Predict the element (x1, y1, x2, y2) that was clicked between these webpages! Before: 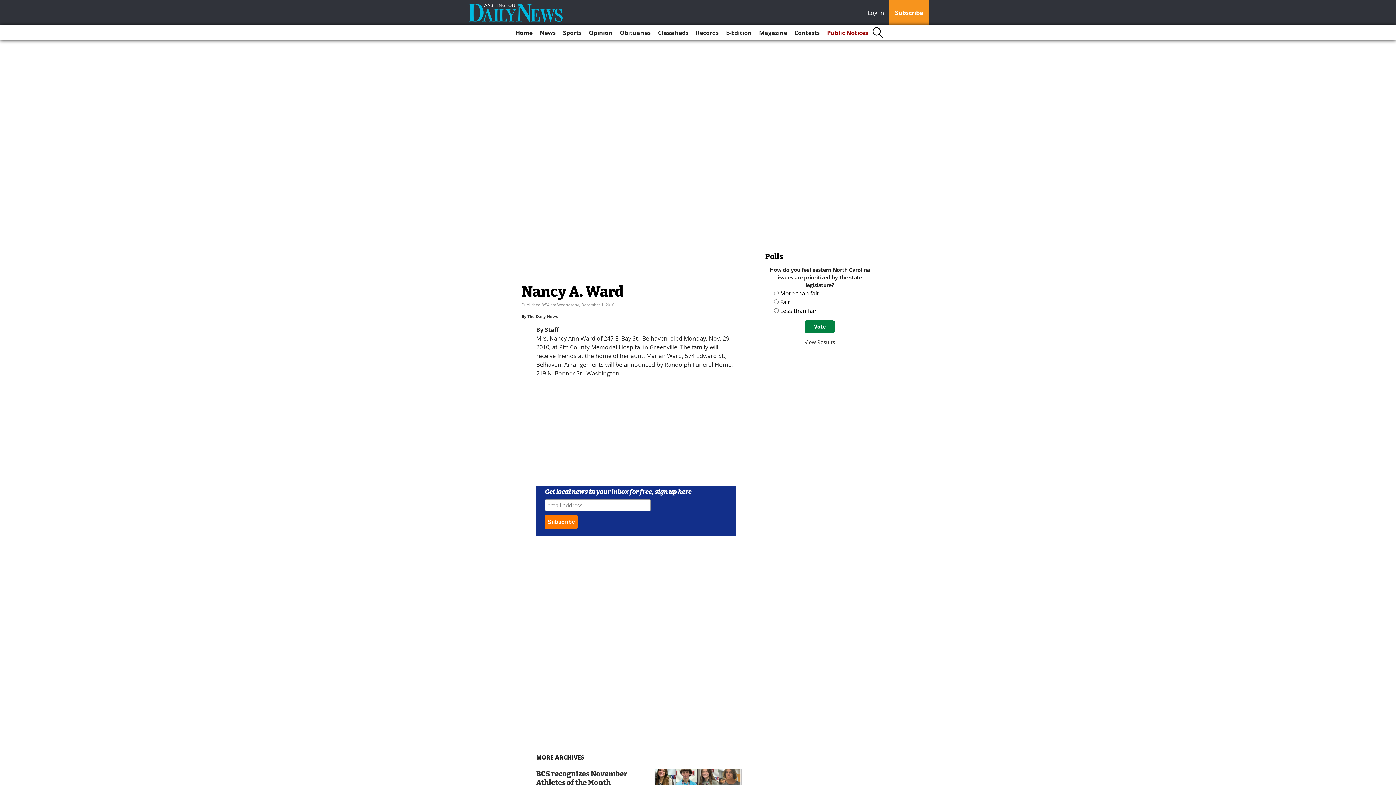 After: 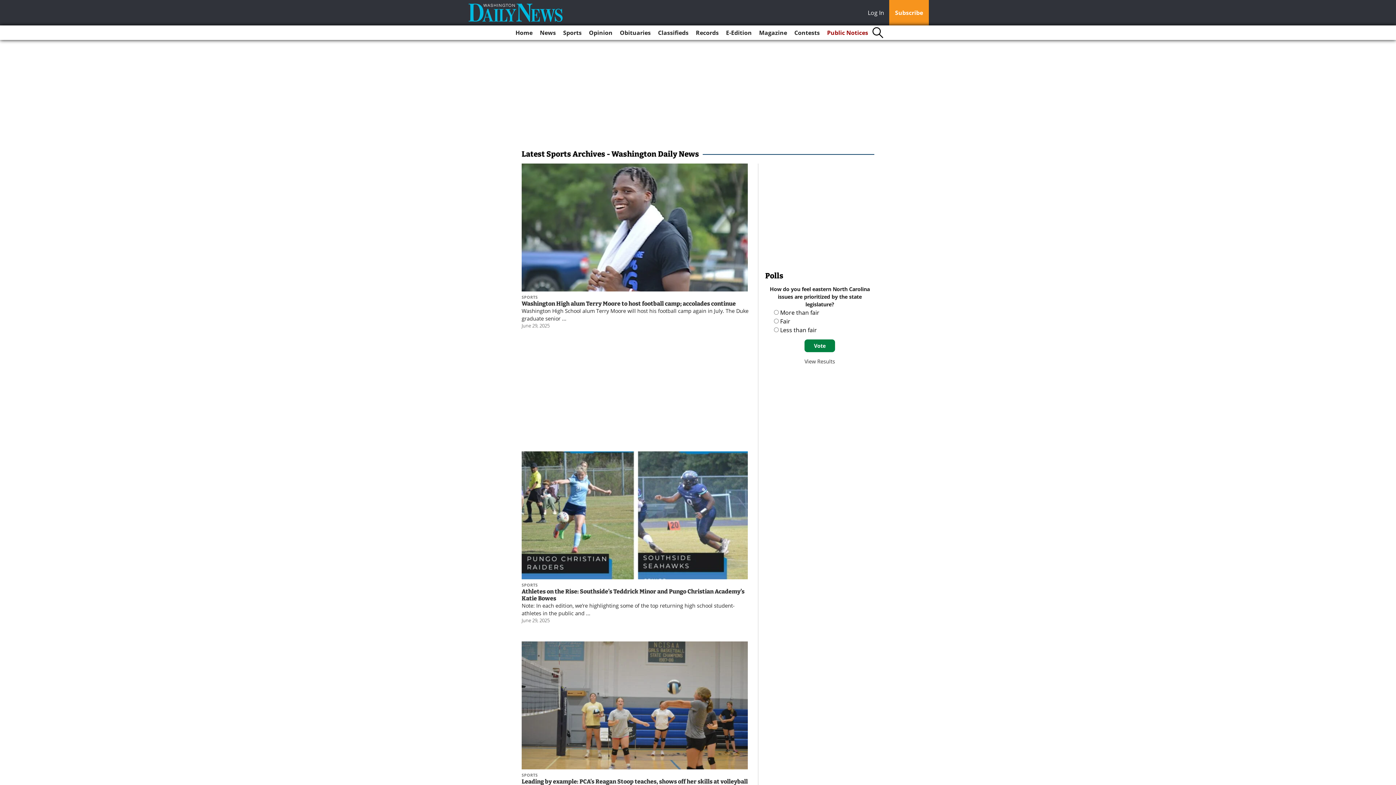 Action: bbox: (560, 25, 584, 40) label: Sports